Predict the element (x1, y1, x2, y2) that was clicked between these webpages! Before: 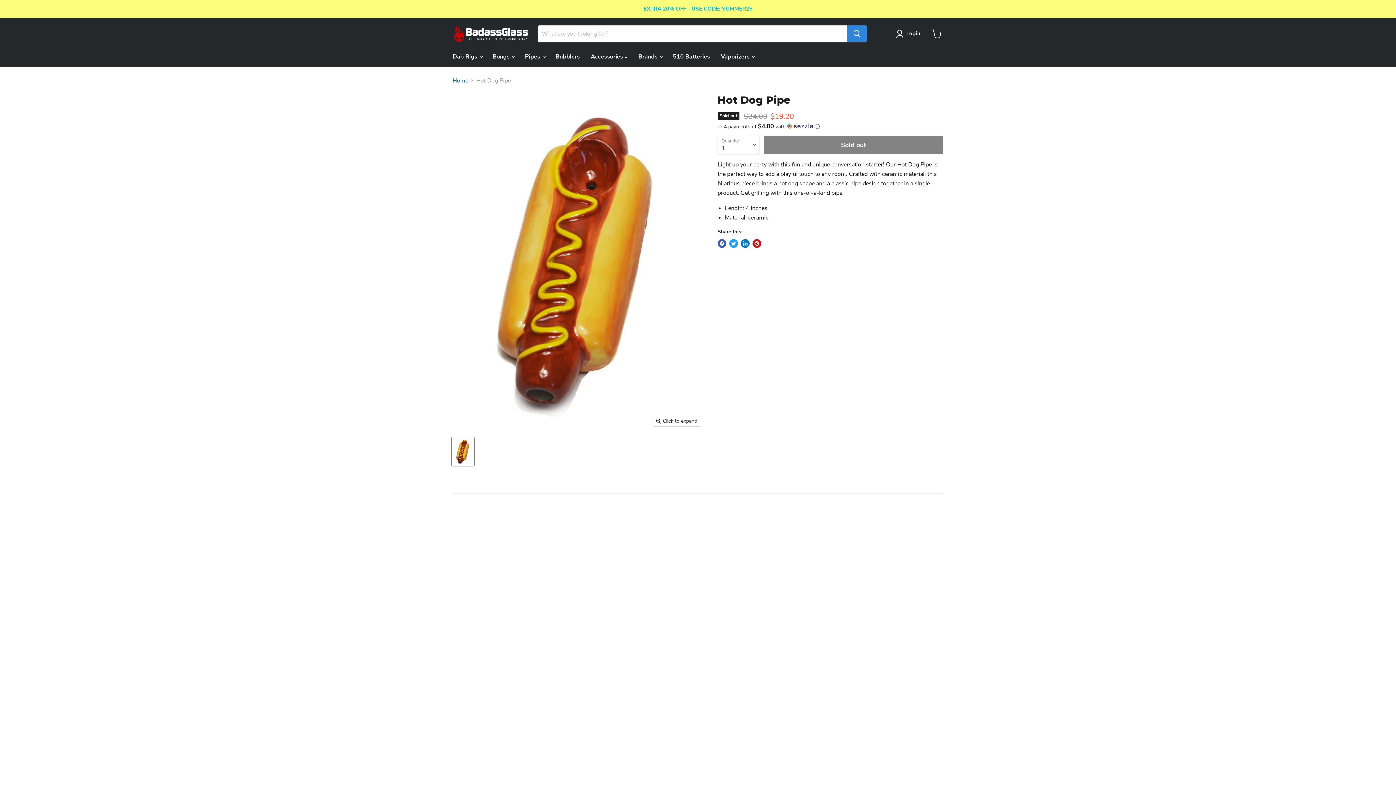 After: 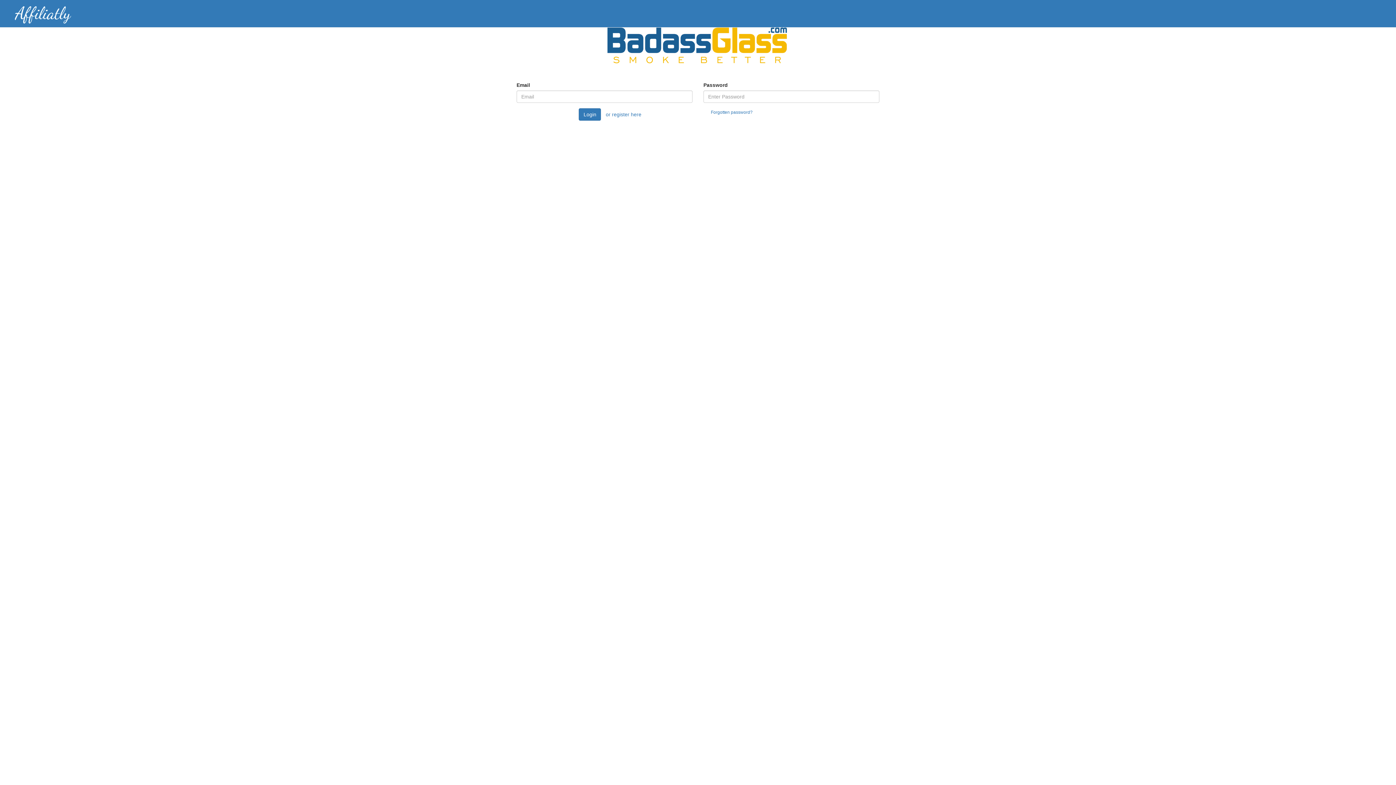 Action: bbox: (642, 609, 683, 617) label: Affiliate Program